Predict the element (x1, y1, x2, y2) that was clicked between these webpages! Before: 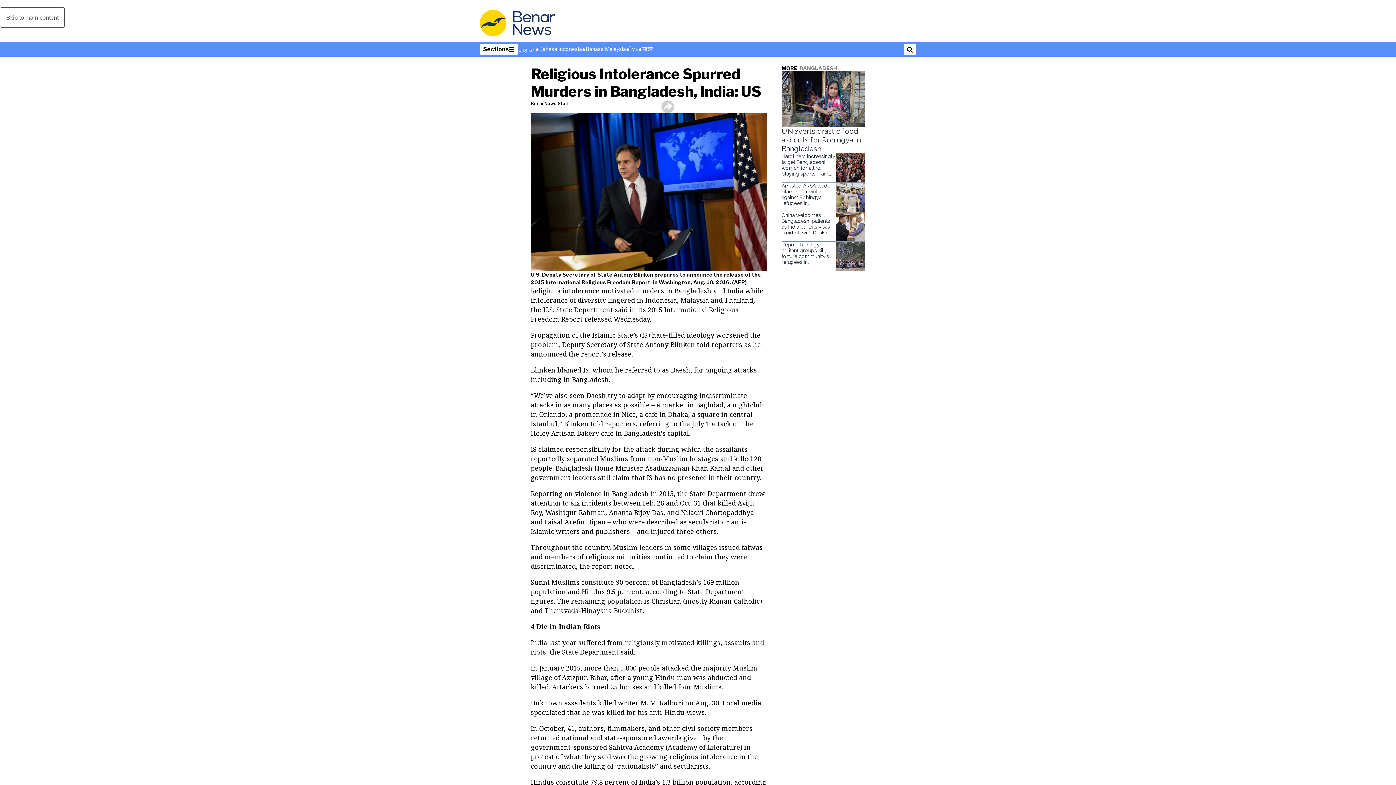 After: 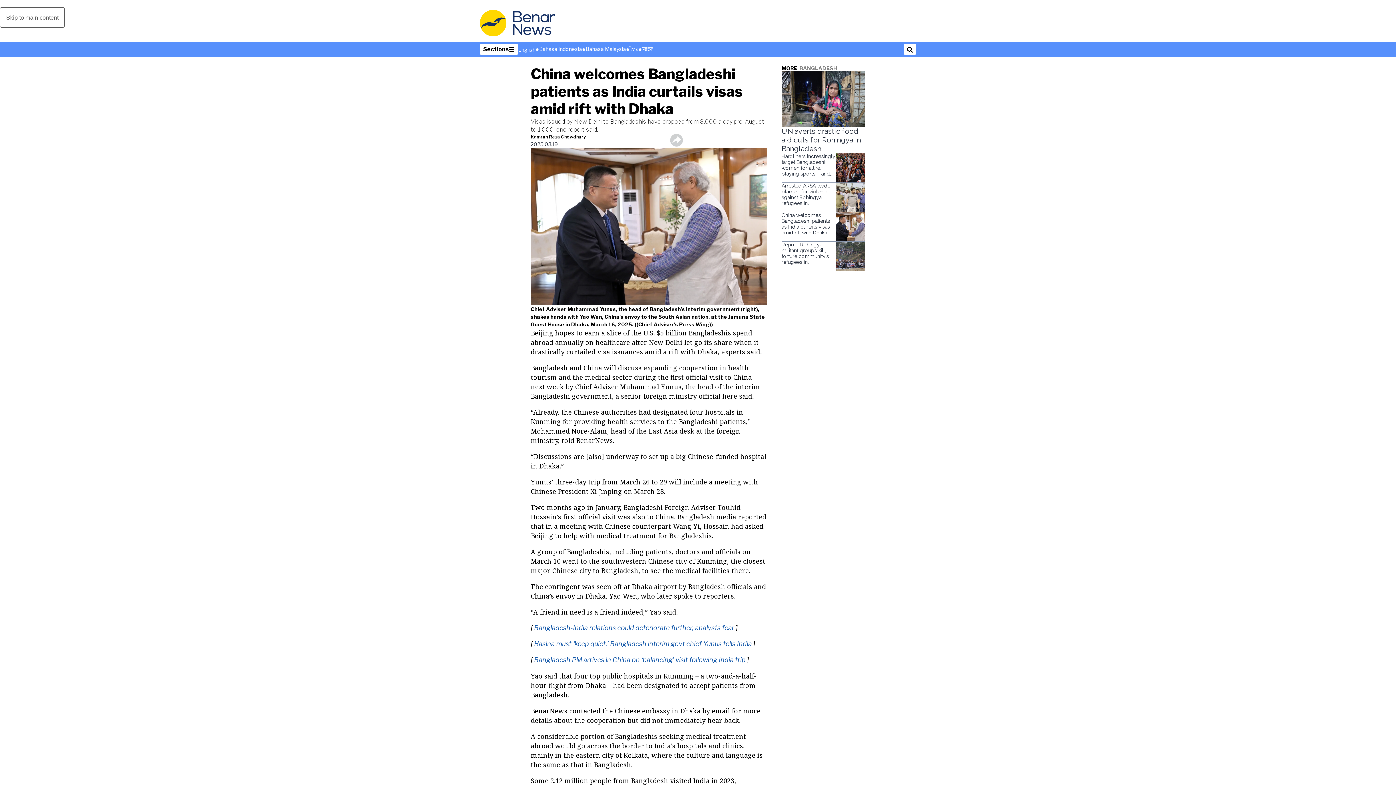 Action: bbox: (836, 212, 865, 241)